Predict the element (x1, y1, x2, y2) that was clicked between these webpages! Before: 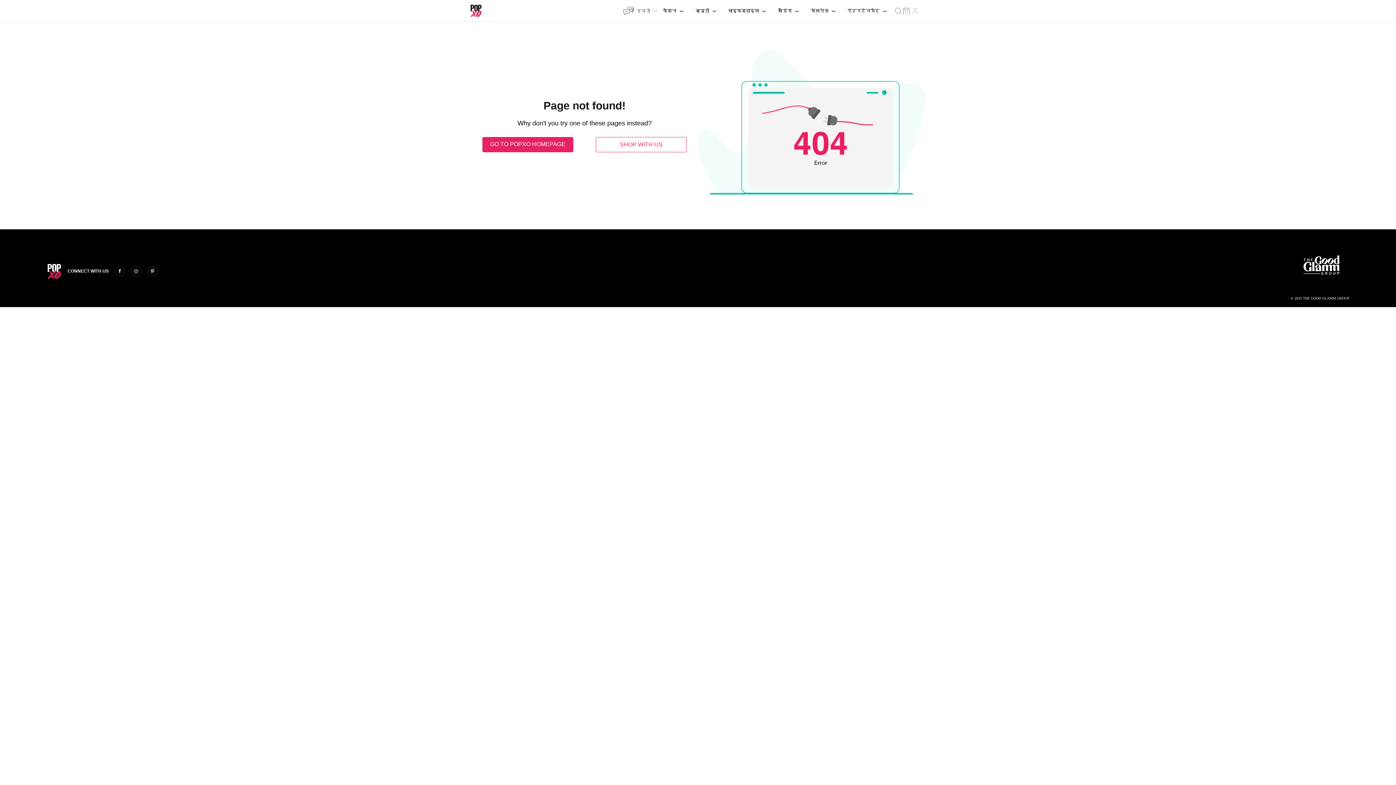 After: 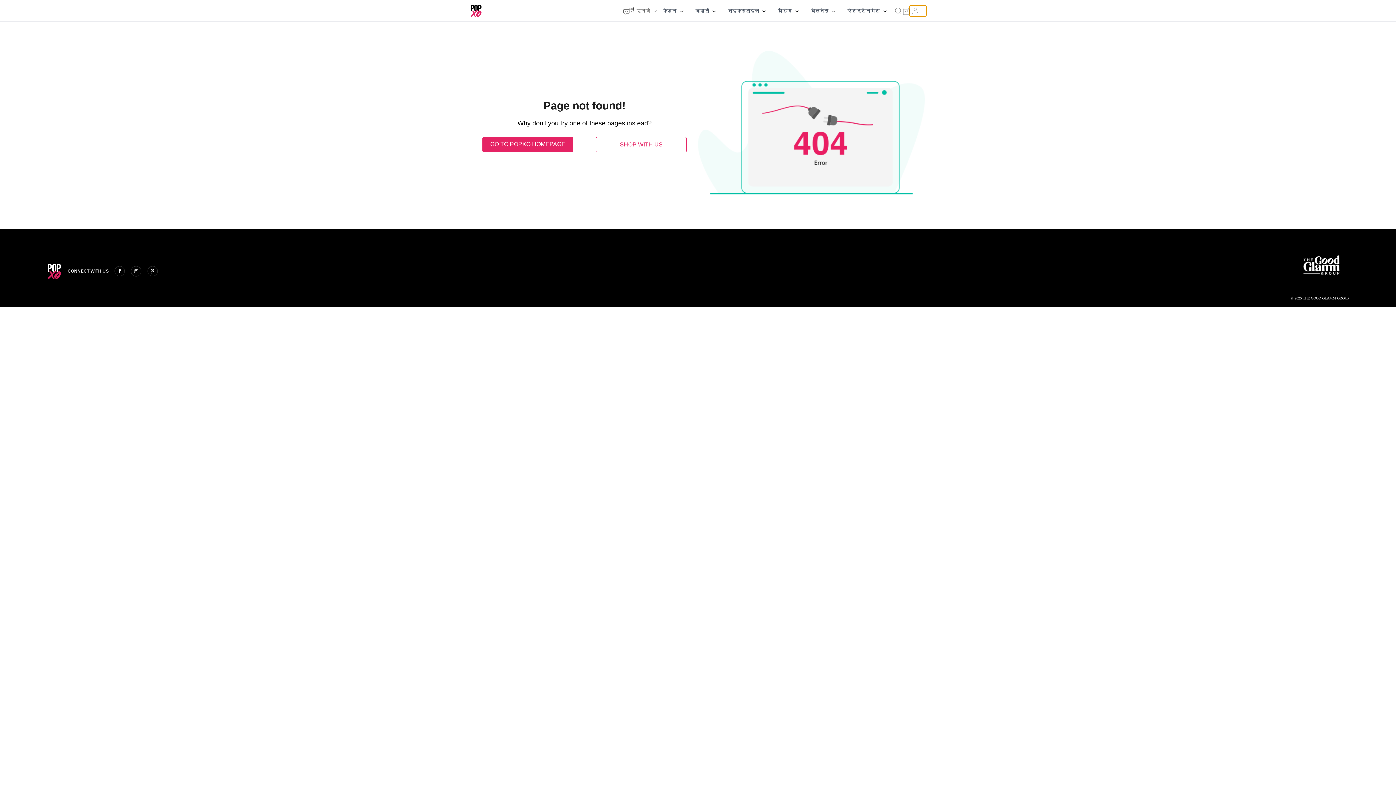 Action: bbox: (909, 5, 926, 16)